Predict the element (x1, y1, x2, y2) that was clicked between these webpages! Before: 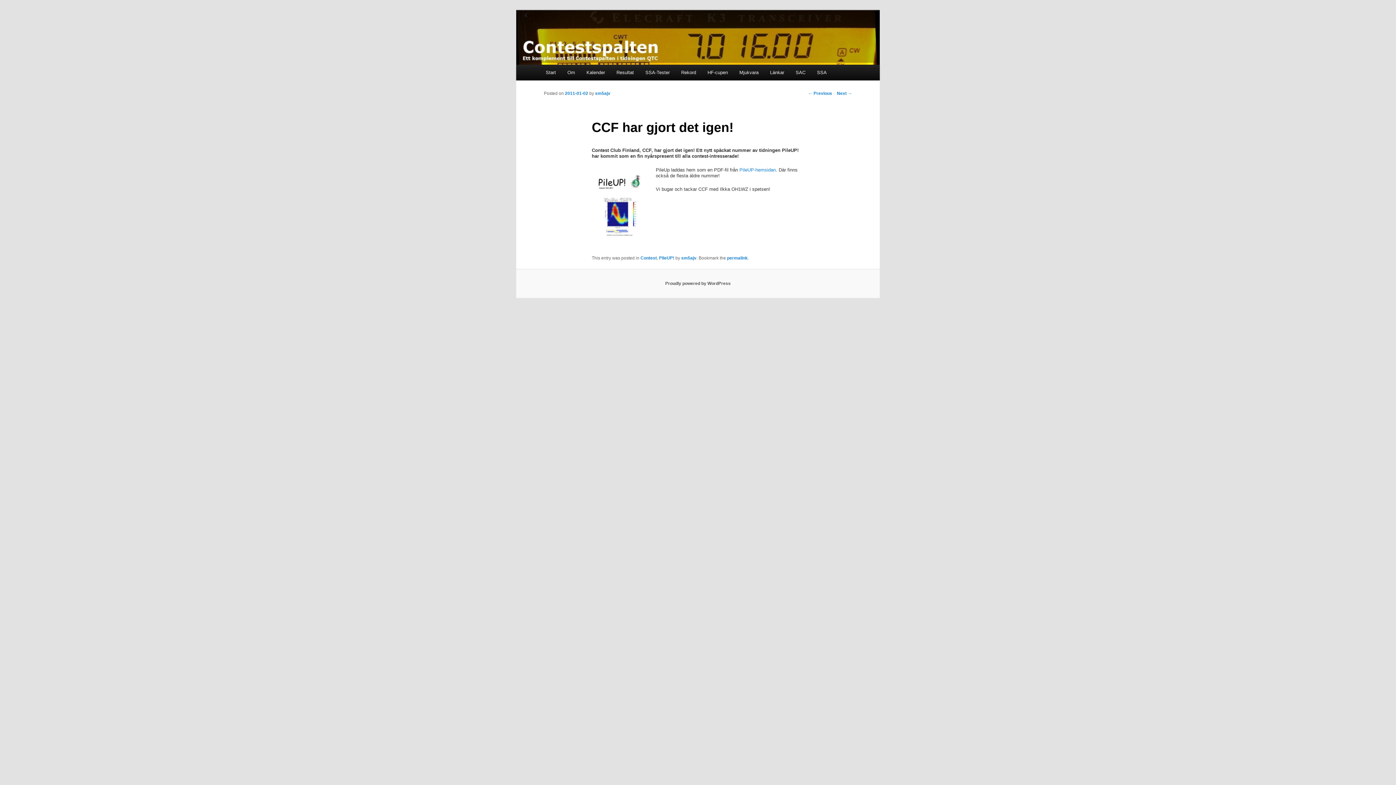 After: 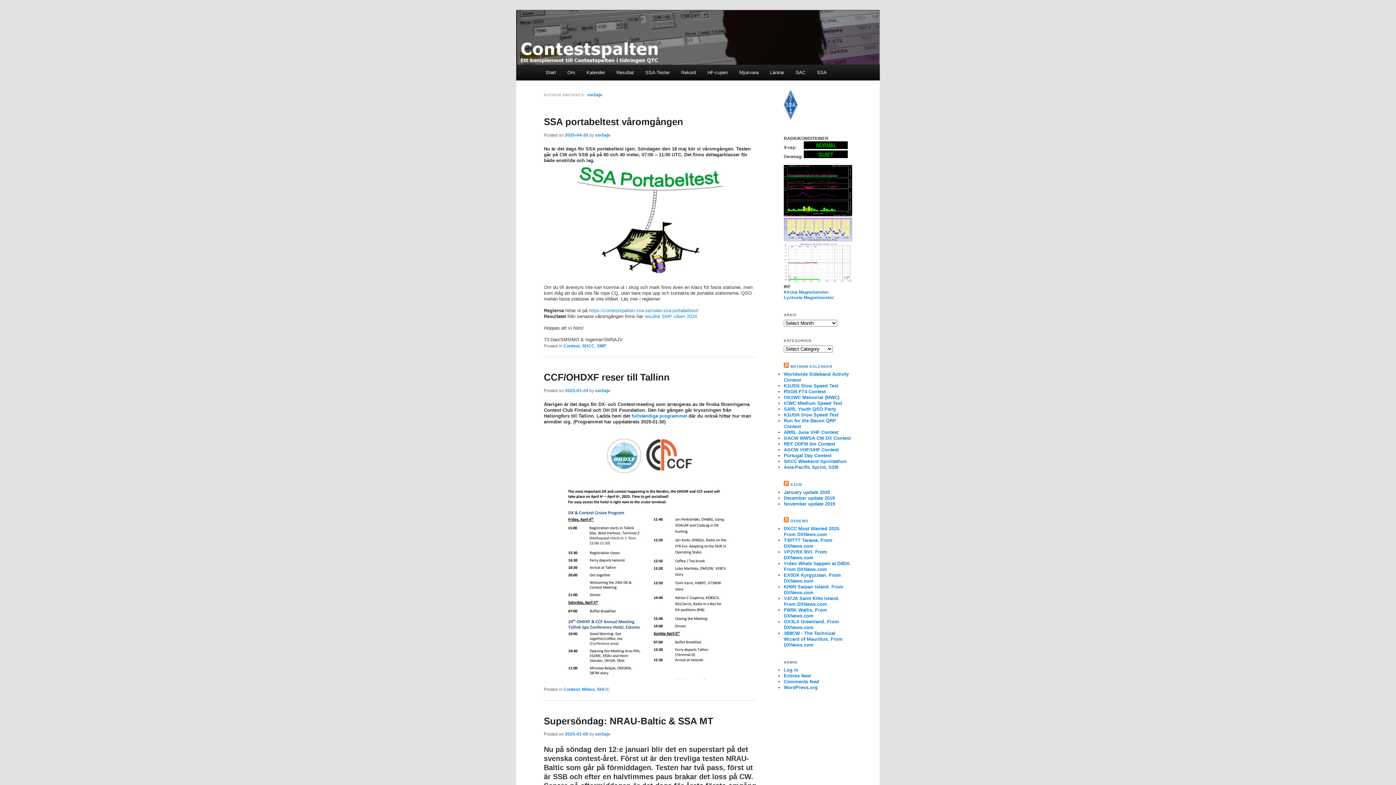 Action: bbox: (681, 255, 696, 260) label: sm5ajv